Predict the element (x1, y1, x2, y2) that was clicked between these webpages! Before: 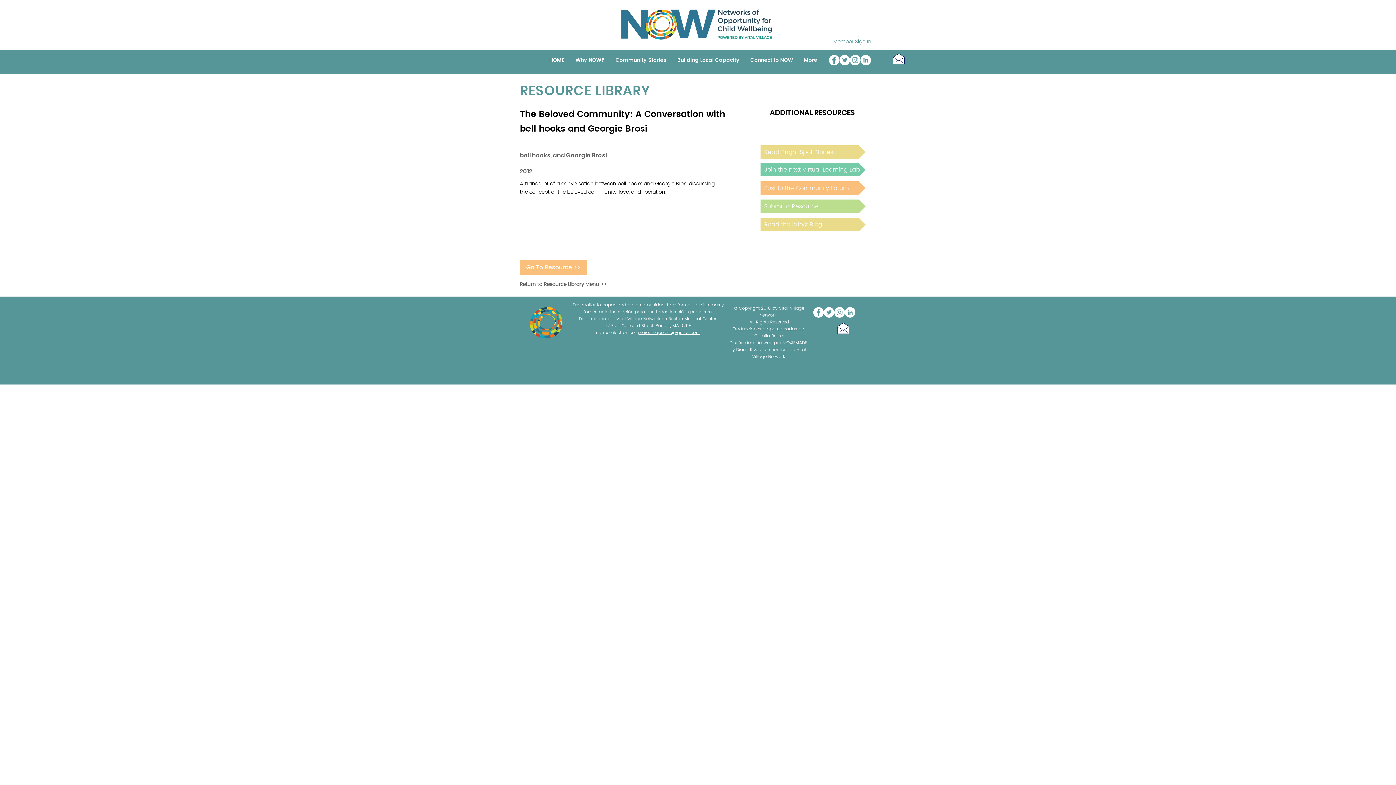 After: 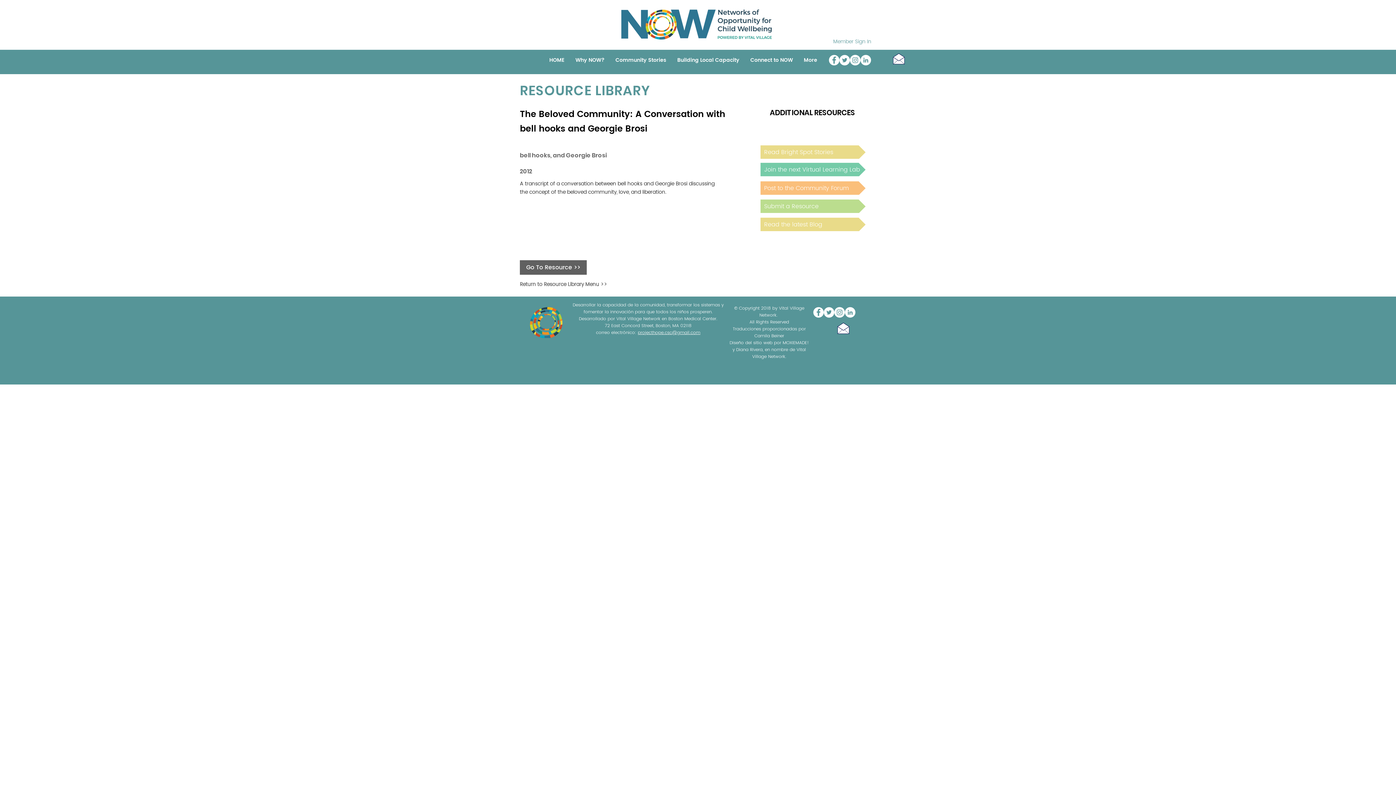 Action: label: Go To Resource >> bbox: (520, 260, 586, 274)